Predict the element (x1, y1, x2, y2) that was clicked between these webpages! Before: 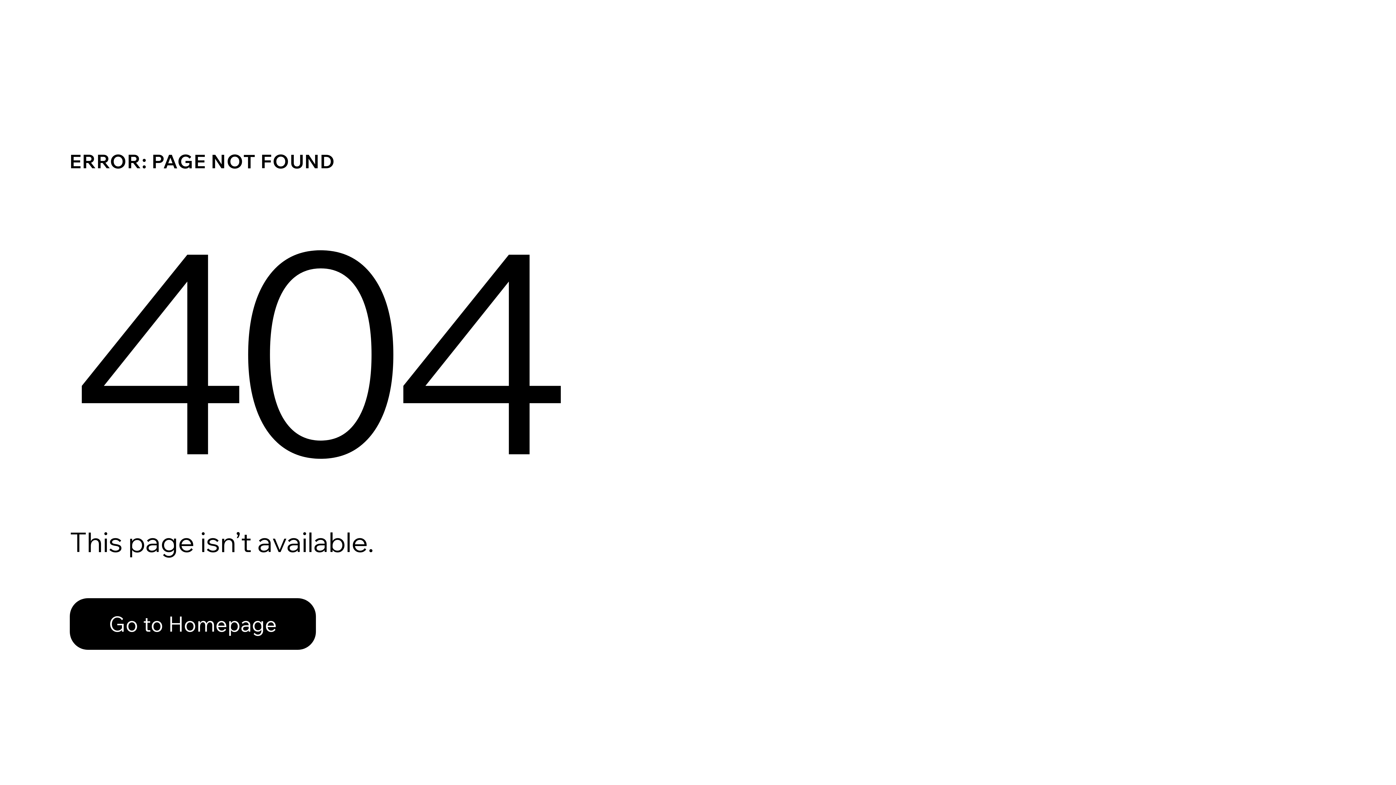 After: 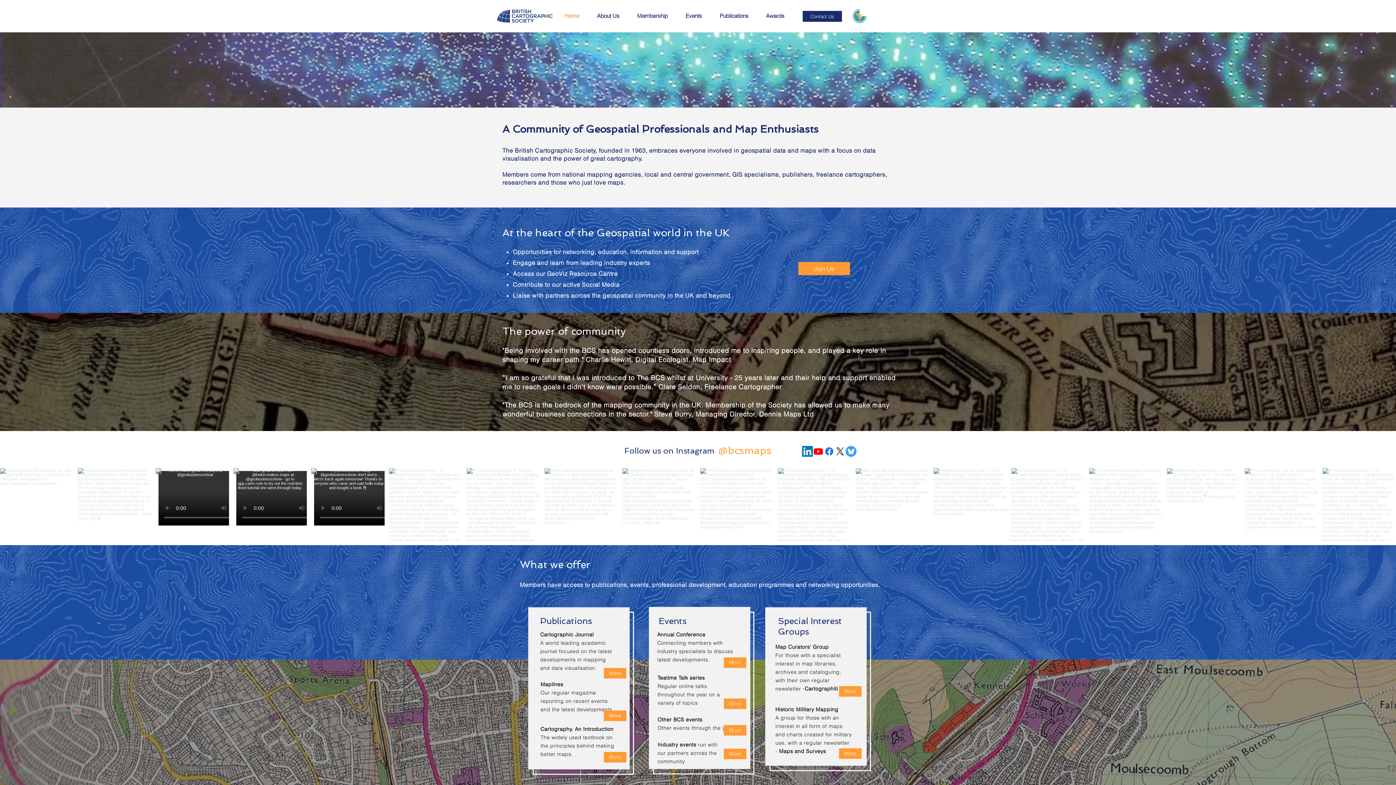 Action: label: Go to Homepage bbox: (69, 598, 316, 650)